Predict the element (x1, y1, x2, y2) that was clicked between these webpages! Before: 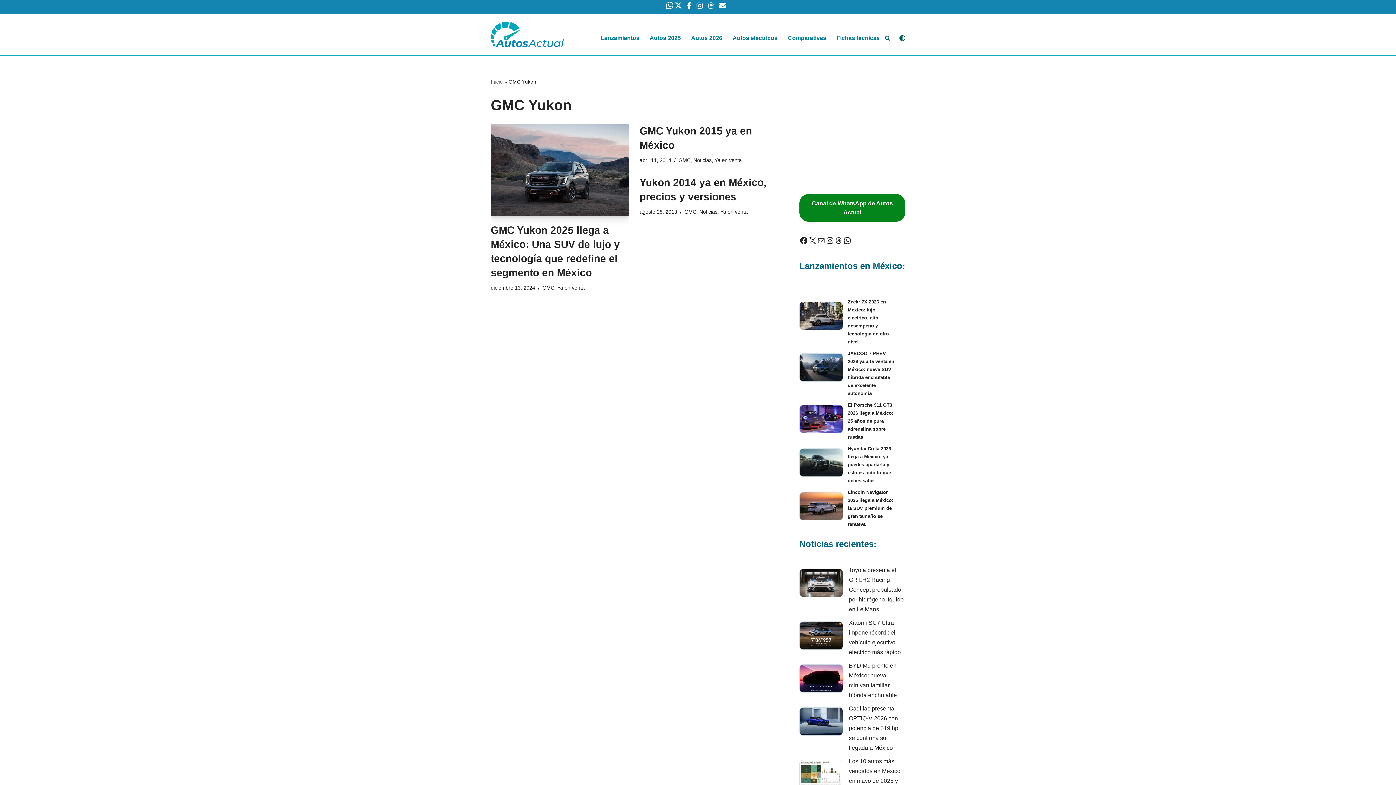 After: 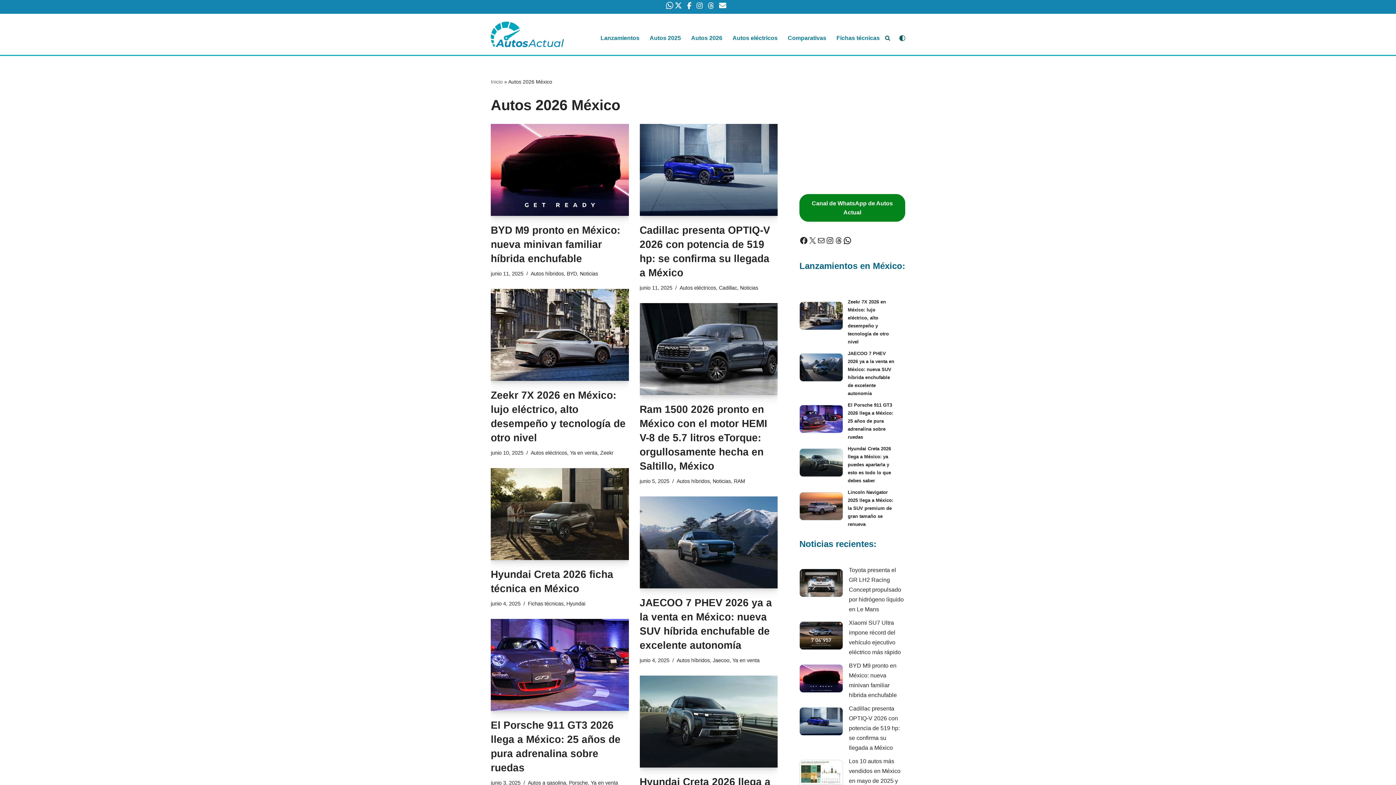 Action: bbox: (691, 33, 722, 42) label: Autos 2026